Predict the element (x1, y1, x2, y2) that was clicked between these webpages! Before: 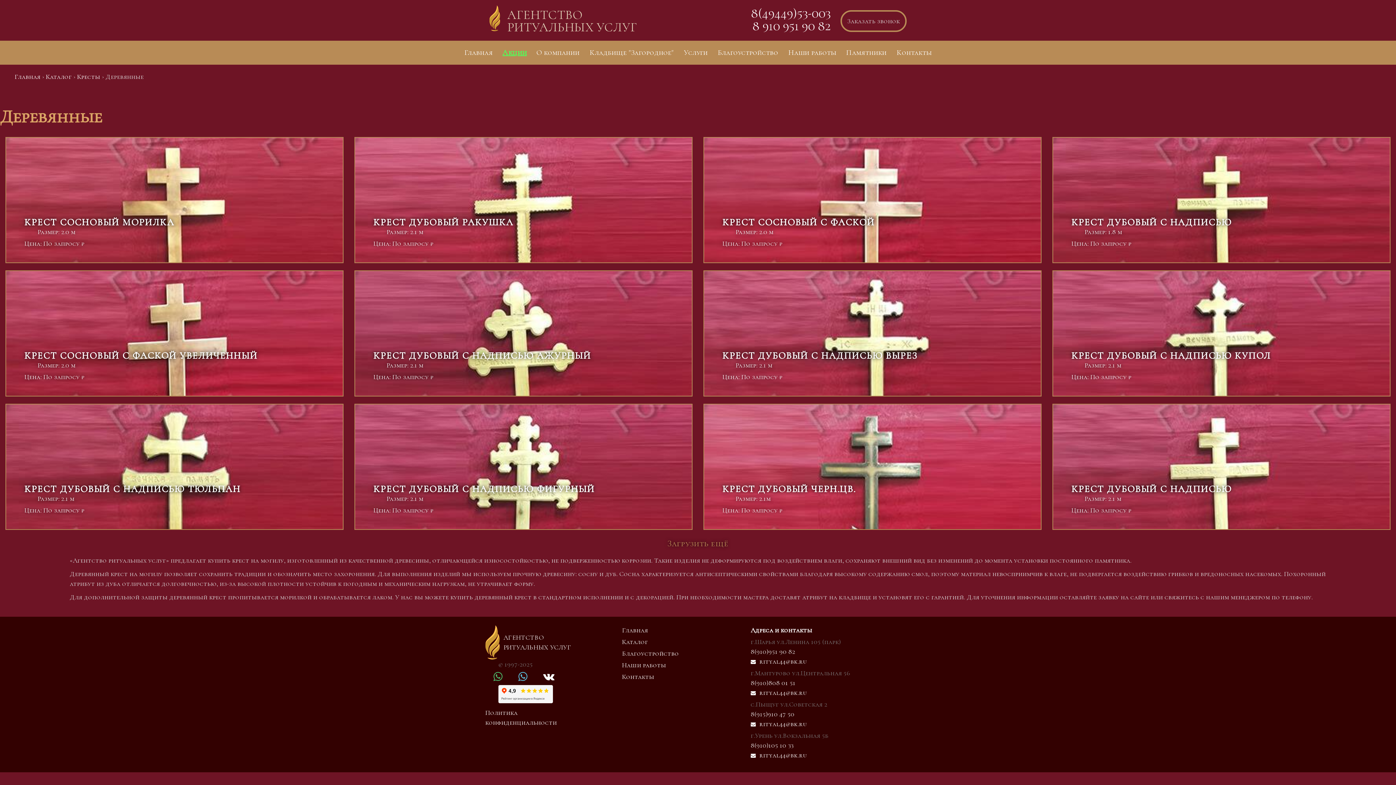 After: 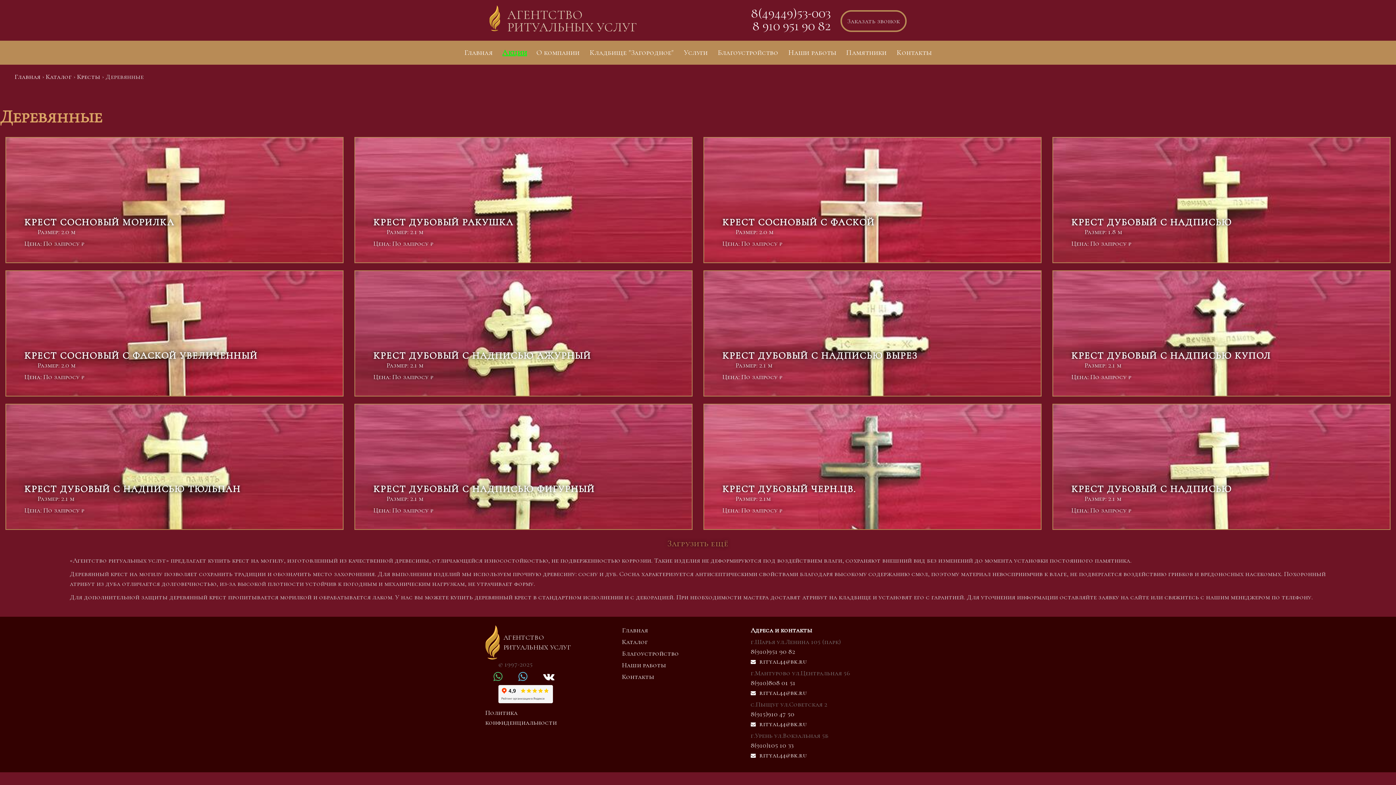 Action: bbox: (504, 671, 529, 683)